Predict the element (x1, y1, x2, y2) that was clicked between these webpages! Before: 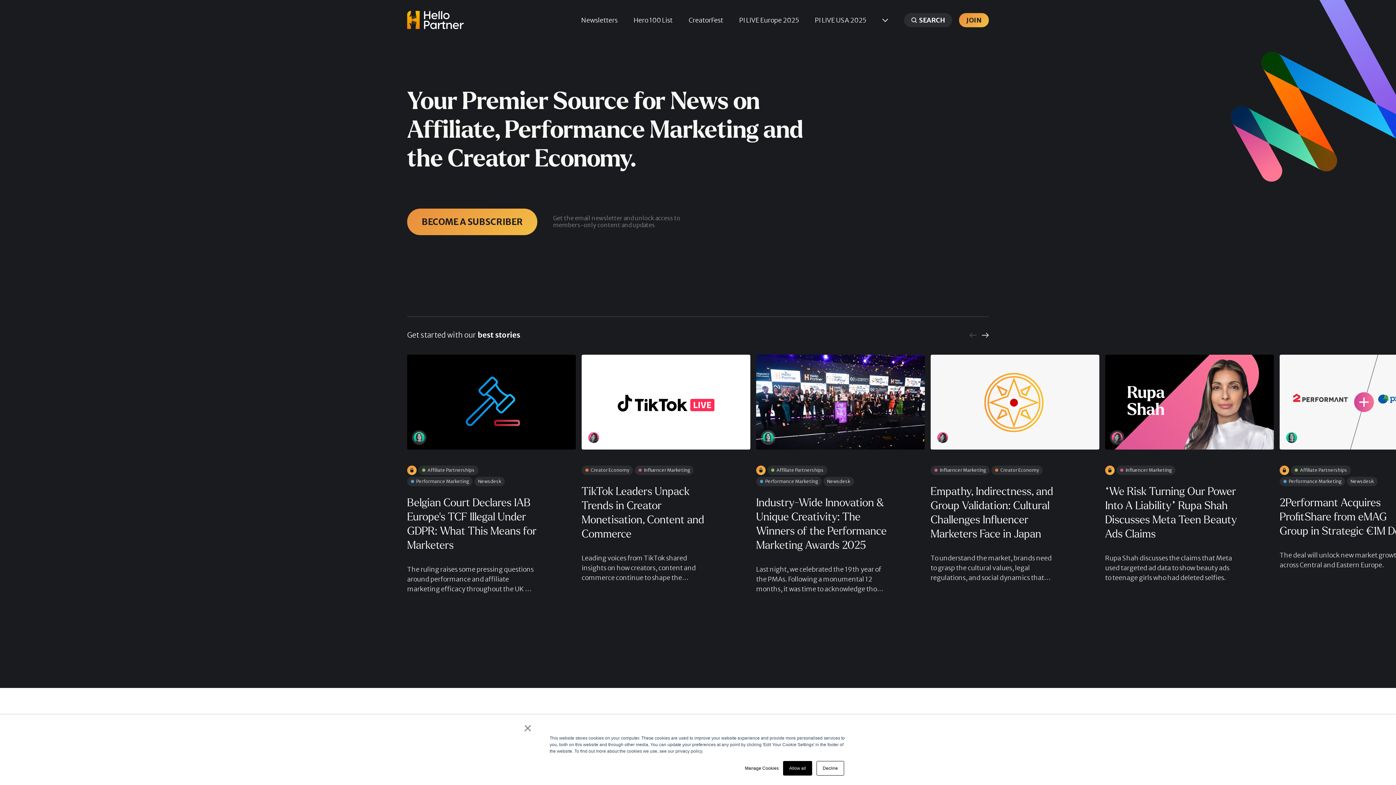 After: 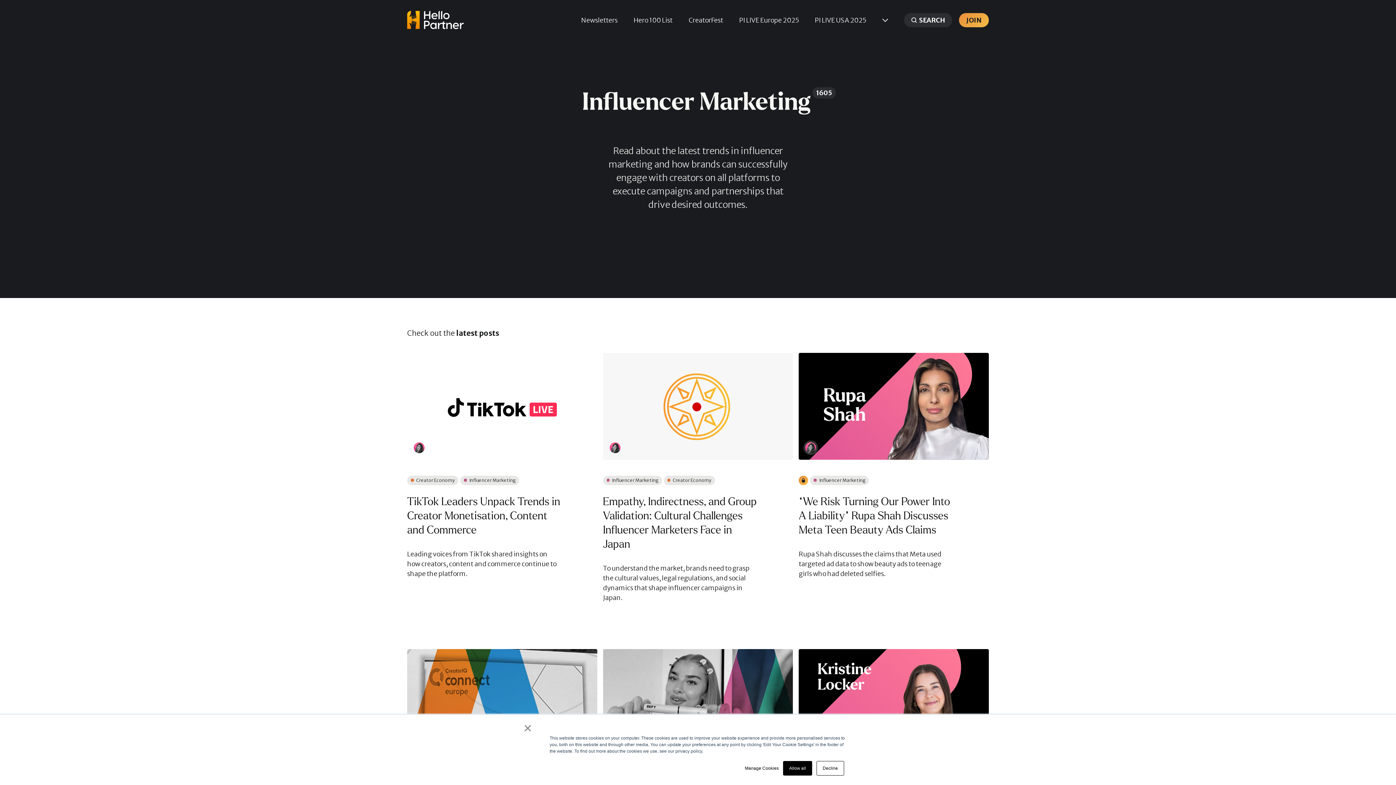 Action: label: Influencer Marketing bbox: (634, 465, 693, 475)